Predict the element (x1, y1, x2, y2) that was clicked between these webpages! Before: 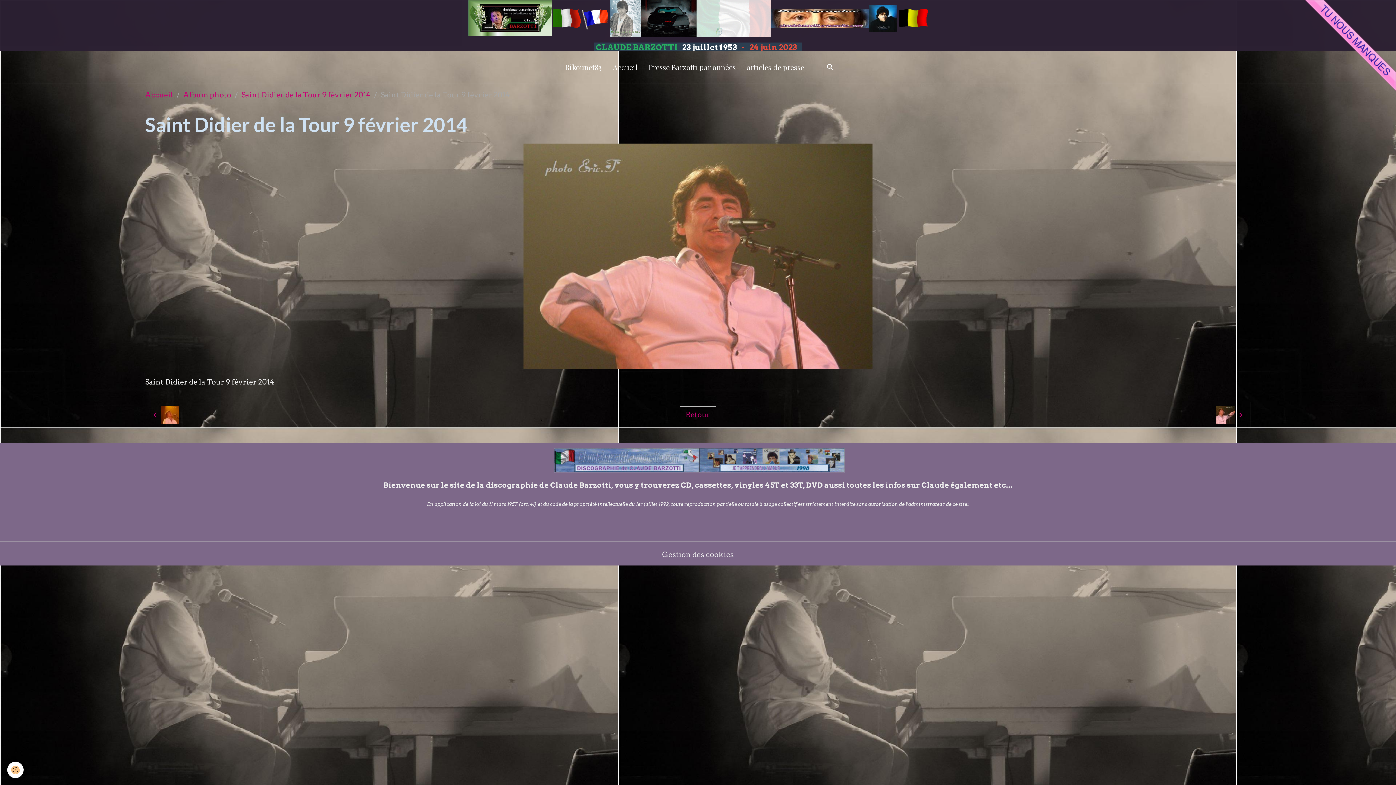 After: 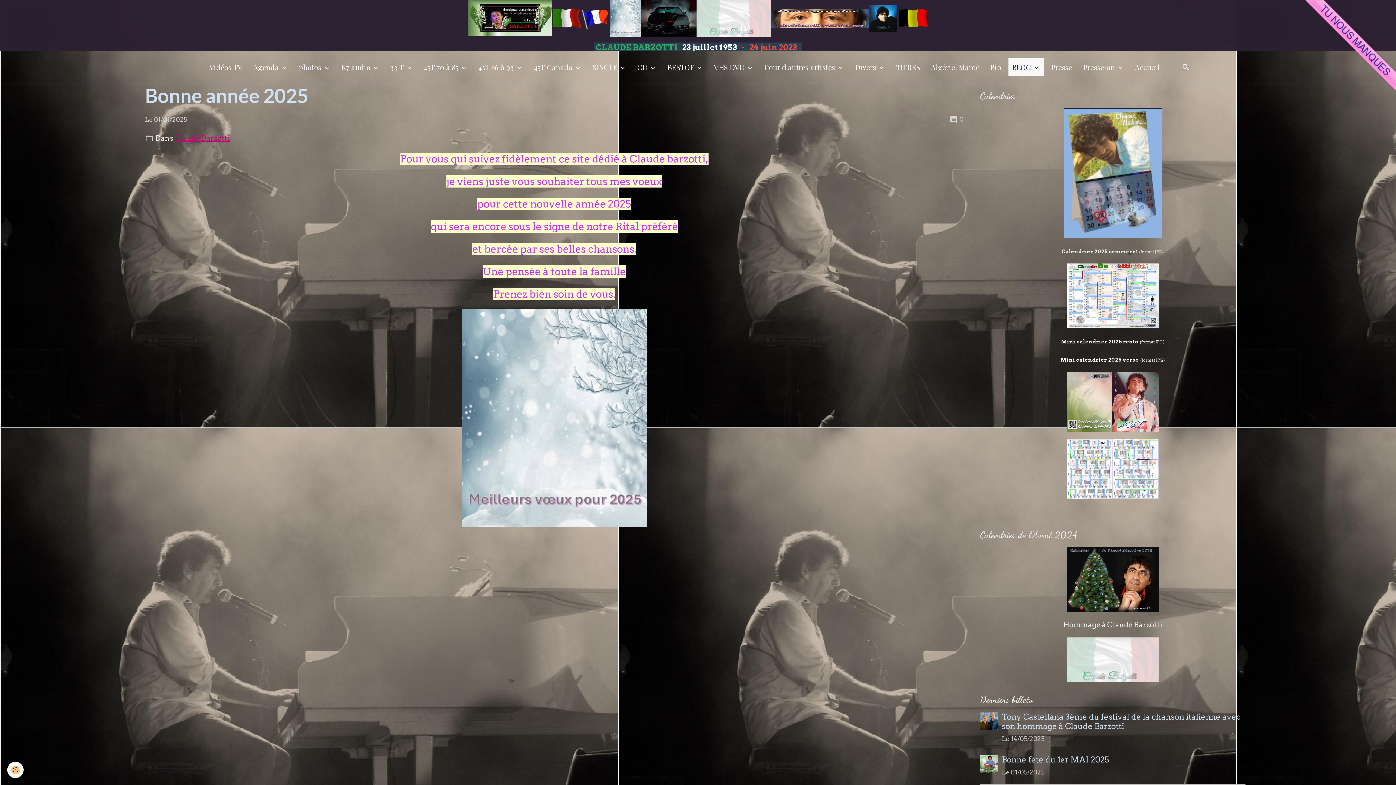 Action: bbox: (610, 13, 641, 21)